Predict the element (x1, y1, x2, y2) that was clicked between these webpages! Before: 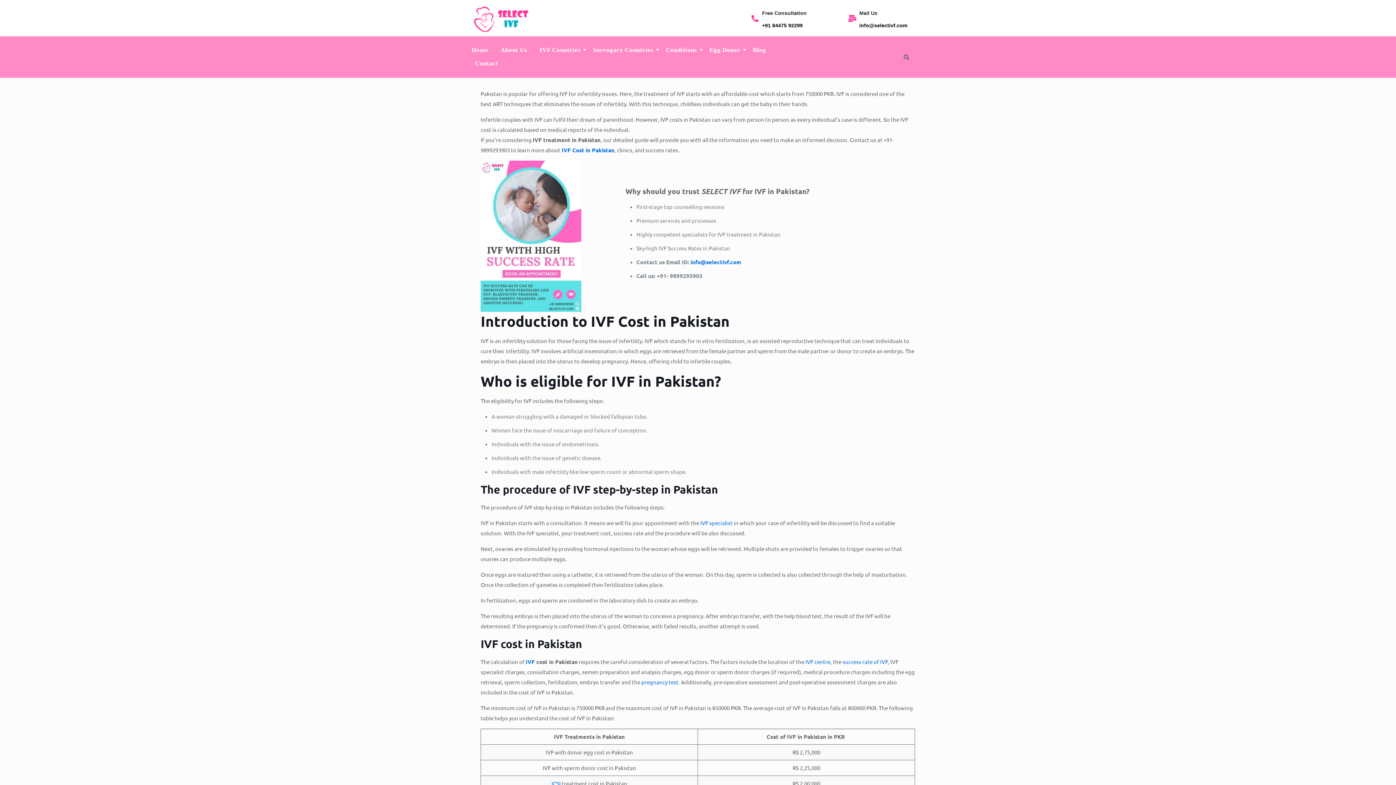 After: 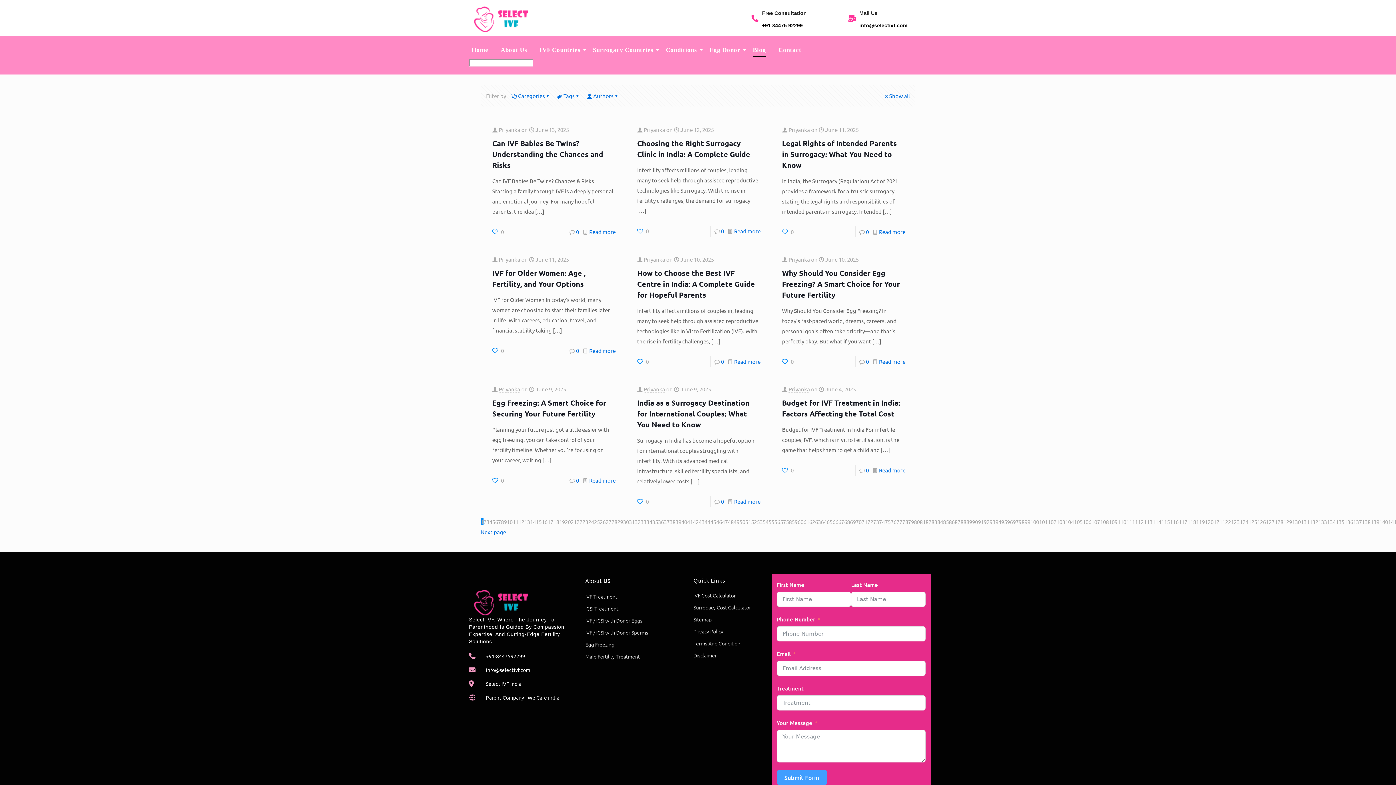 Action: bbox: (750, 43, 768, 56) label: Blog